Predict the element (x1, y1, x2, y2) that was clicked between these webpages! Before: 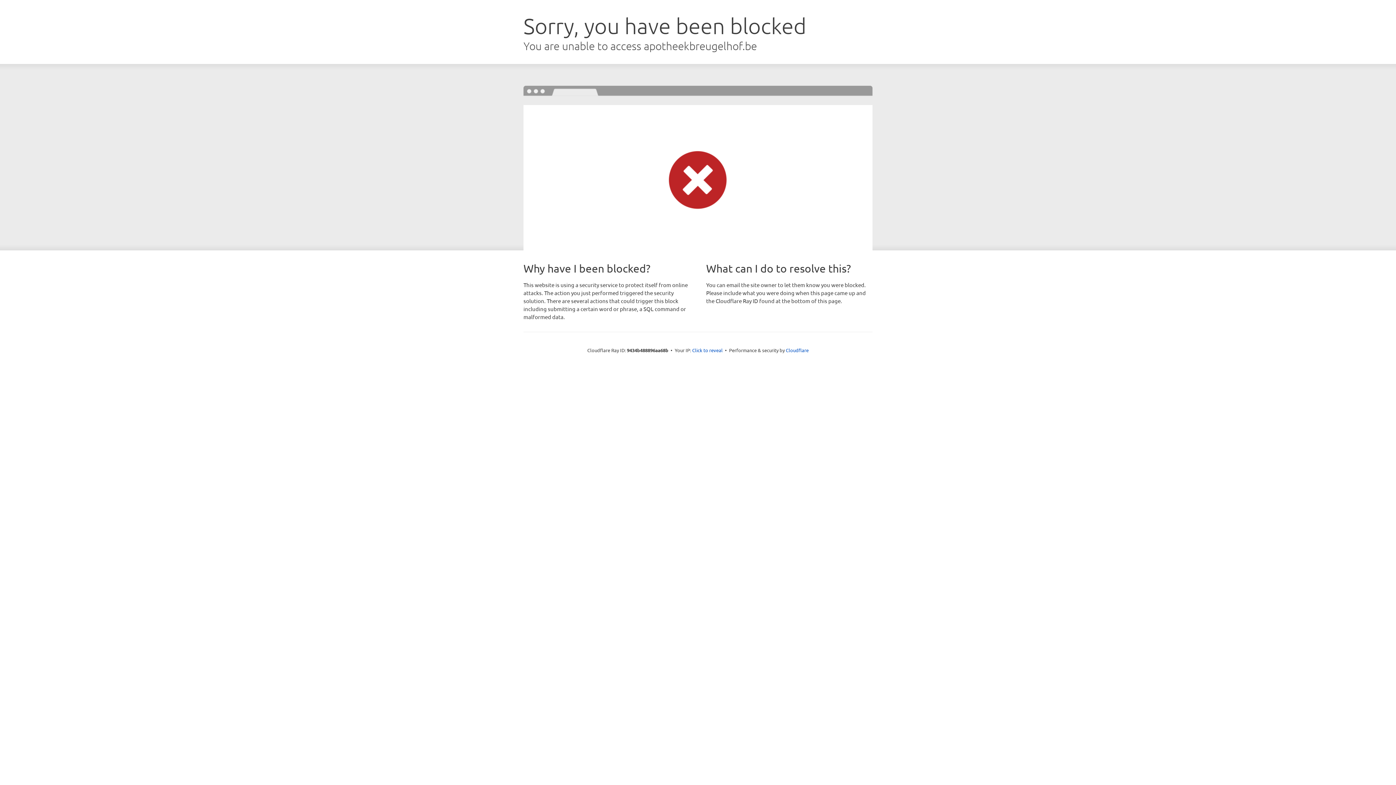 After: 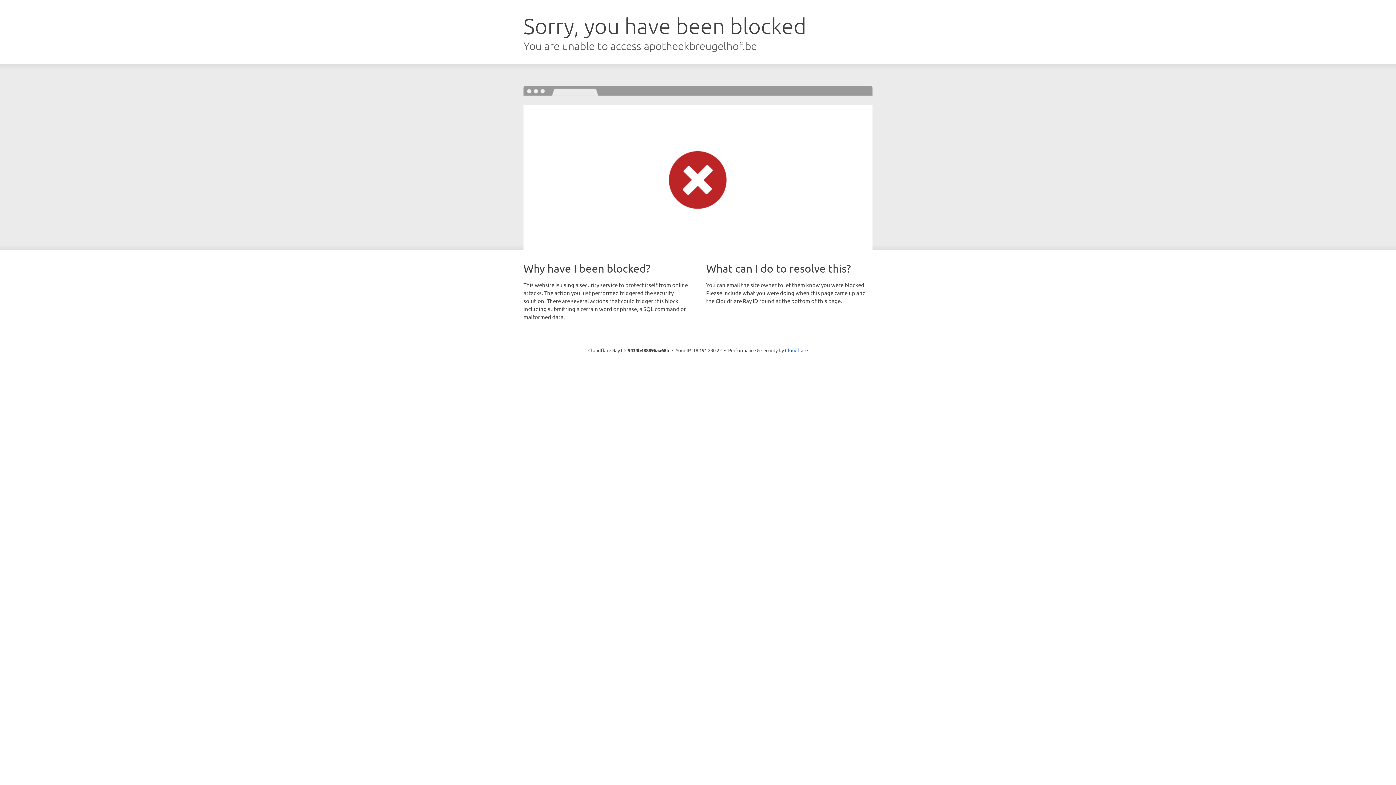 Action: label: Click to reveal bbox: (692, 346, 722, 353)